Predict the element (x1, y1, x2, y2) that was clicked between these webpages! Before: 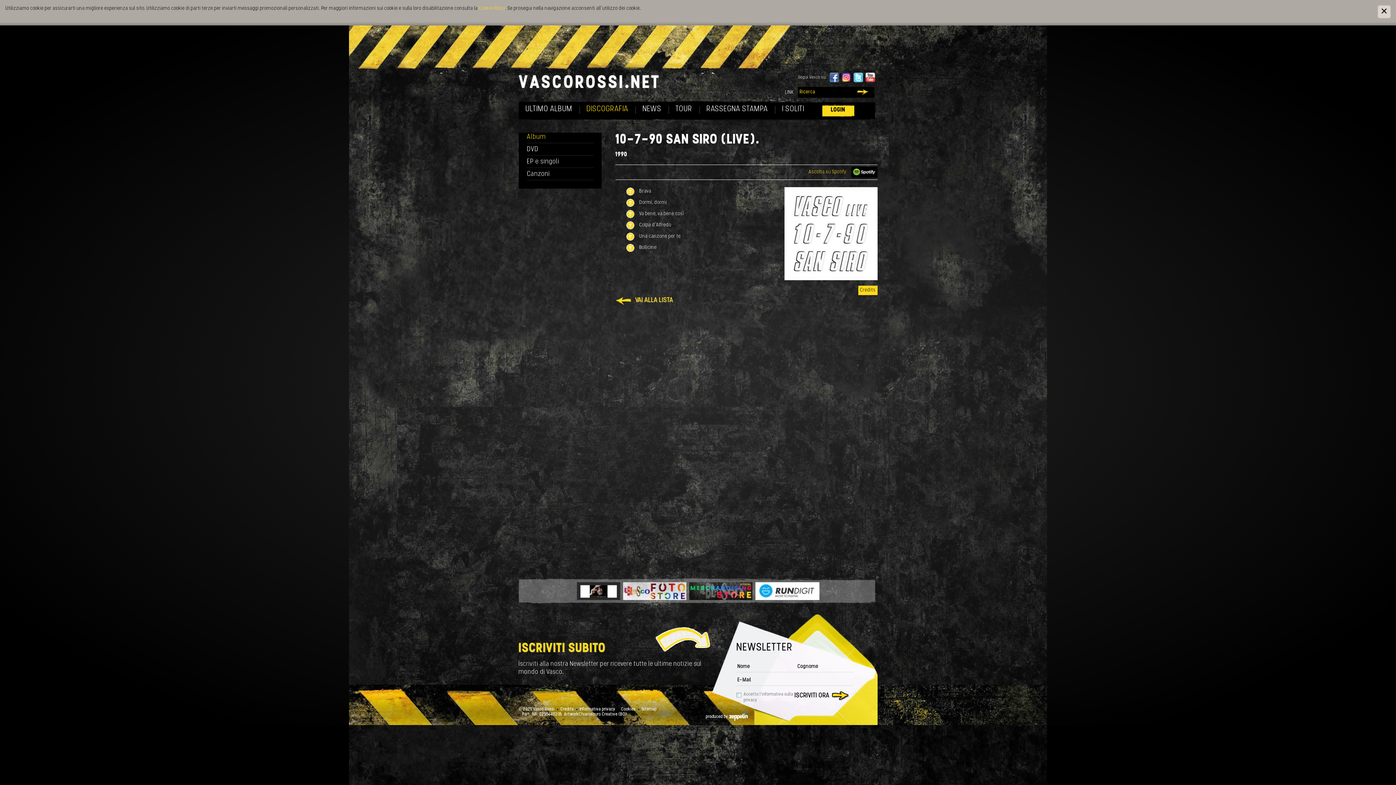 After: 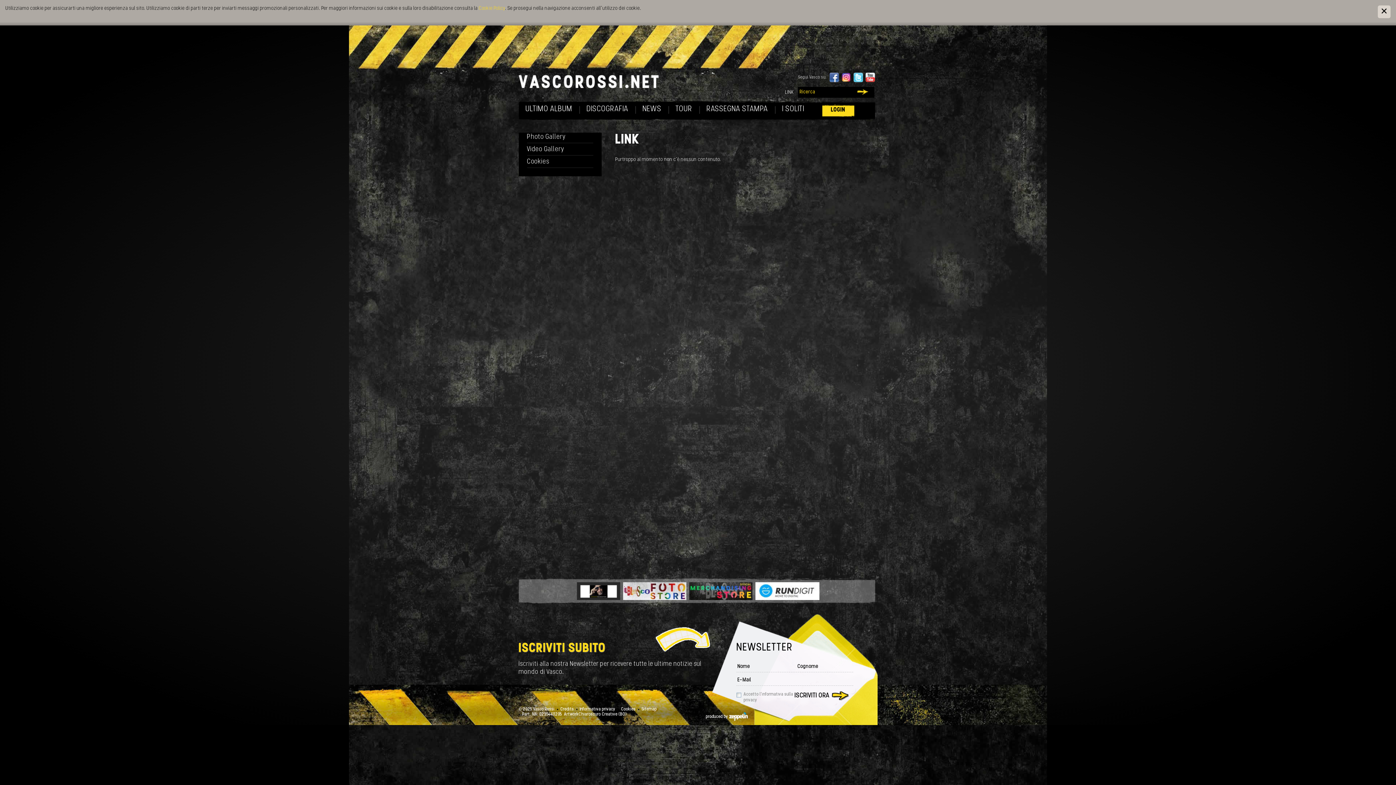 Action: label: LINK bbox: (785, 89, 794, 95)